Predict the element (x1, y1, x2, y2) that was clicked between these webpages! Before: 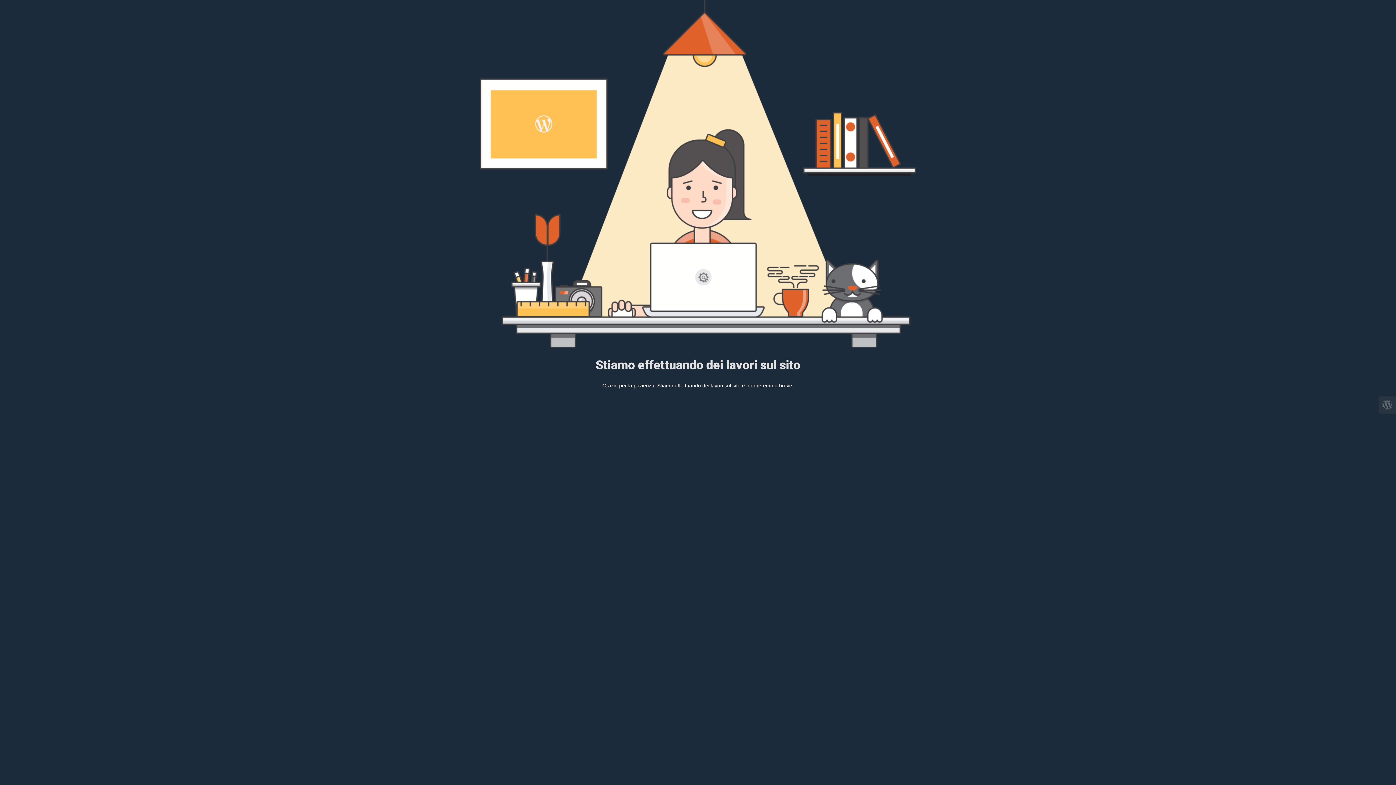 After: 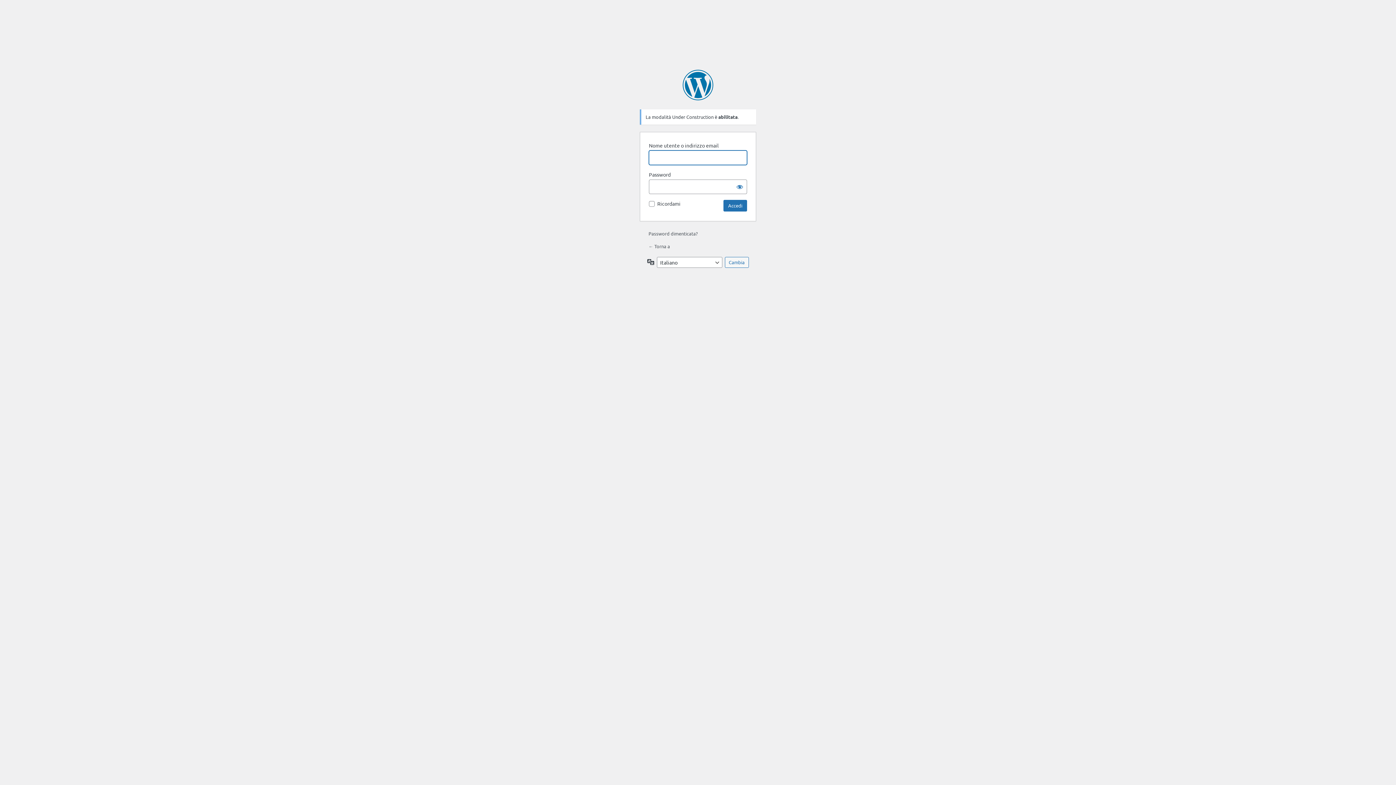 Action: bbox: (1378, 396, 1396, 413)